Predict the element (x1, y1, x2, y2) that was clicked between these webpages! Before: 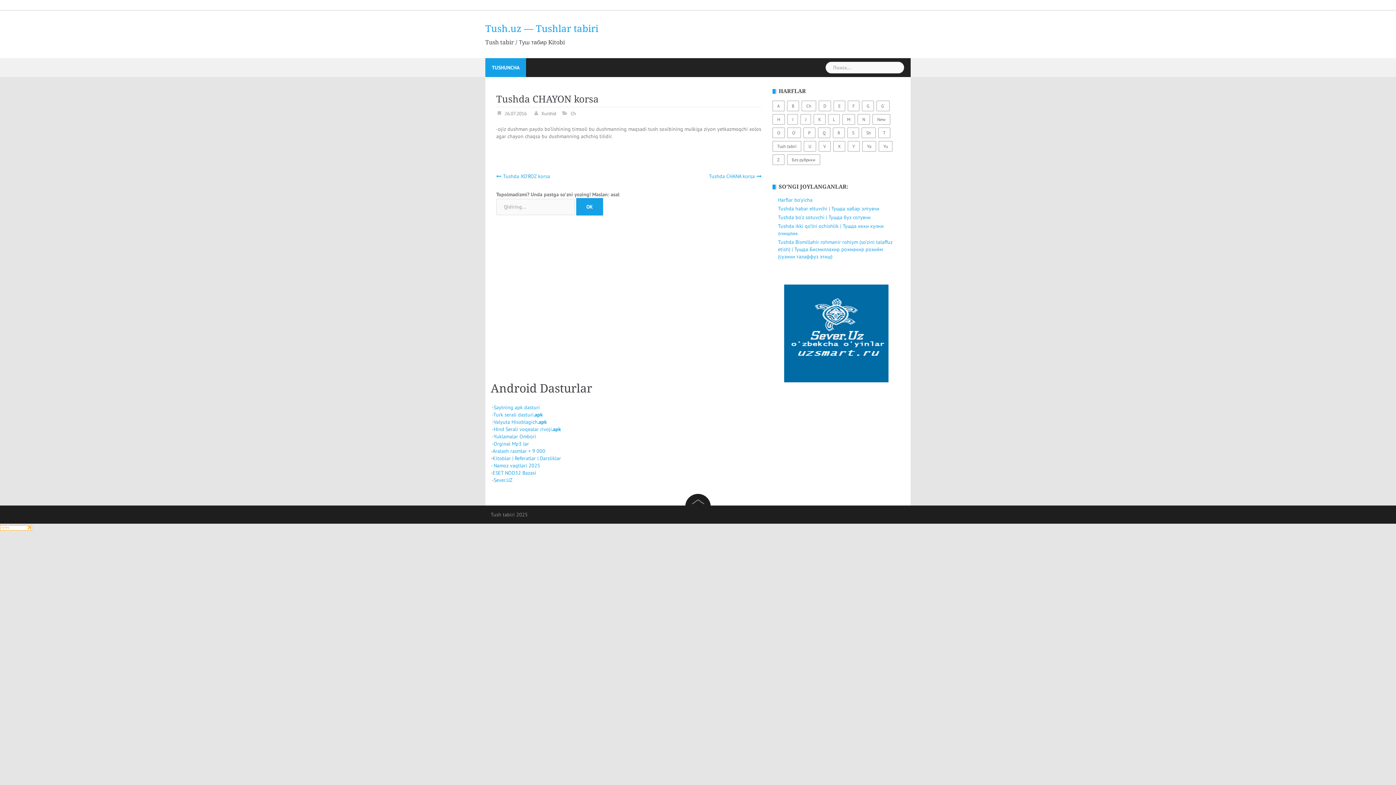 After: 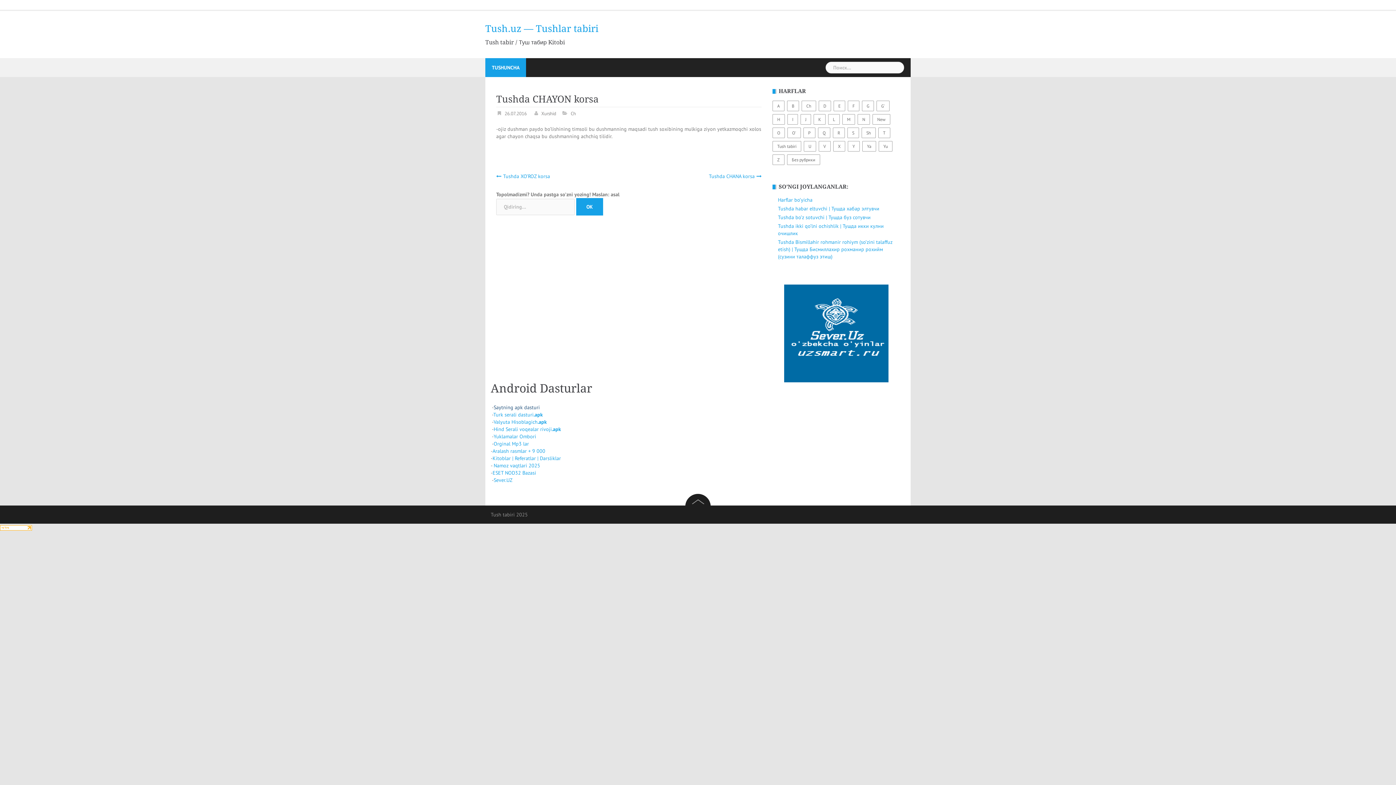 Action: label: Saytning apk dasturi bbox: (493, 404, 540, 410)